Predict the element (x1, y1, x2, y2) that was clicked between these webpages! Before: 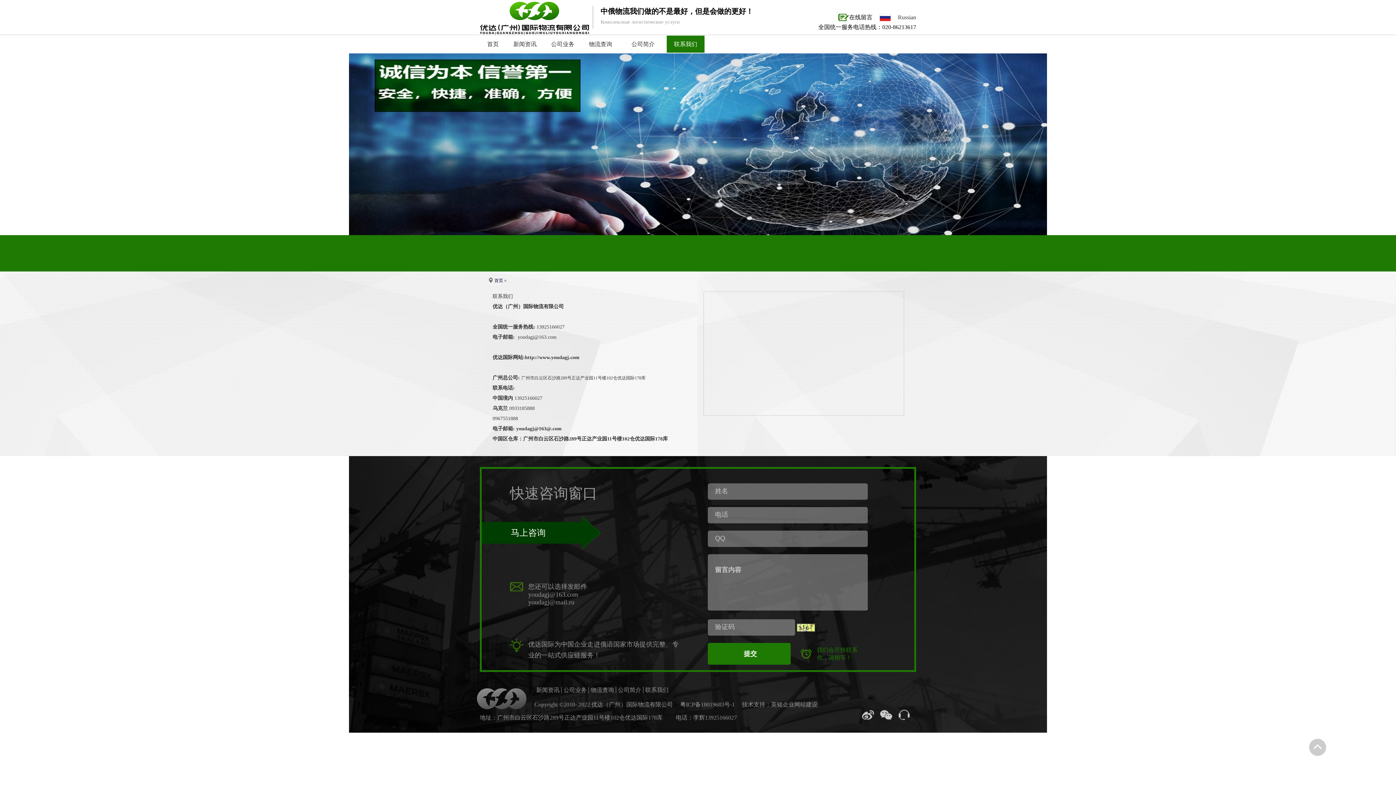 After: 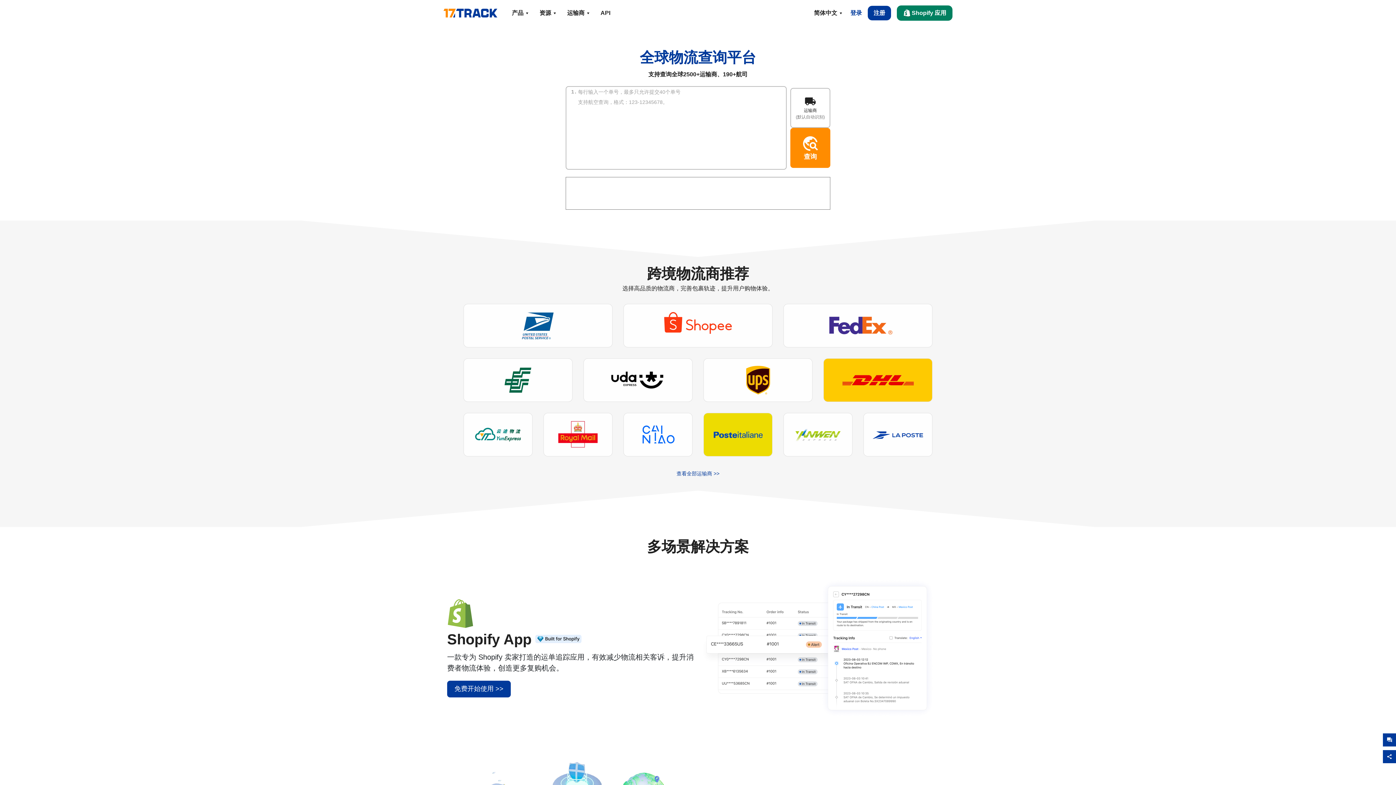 Action: label: 物流查询 bbox: (581, 35, 619, 52)